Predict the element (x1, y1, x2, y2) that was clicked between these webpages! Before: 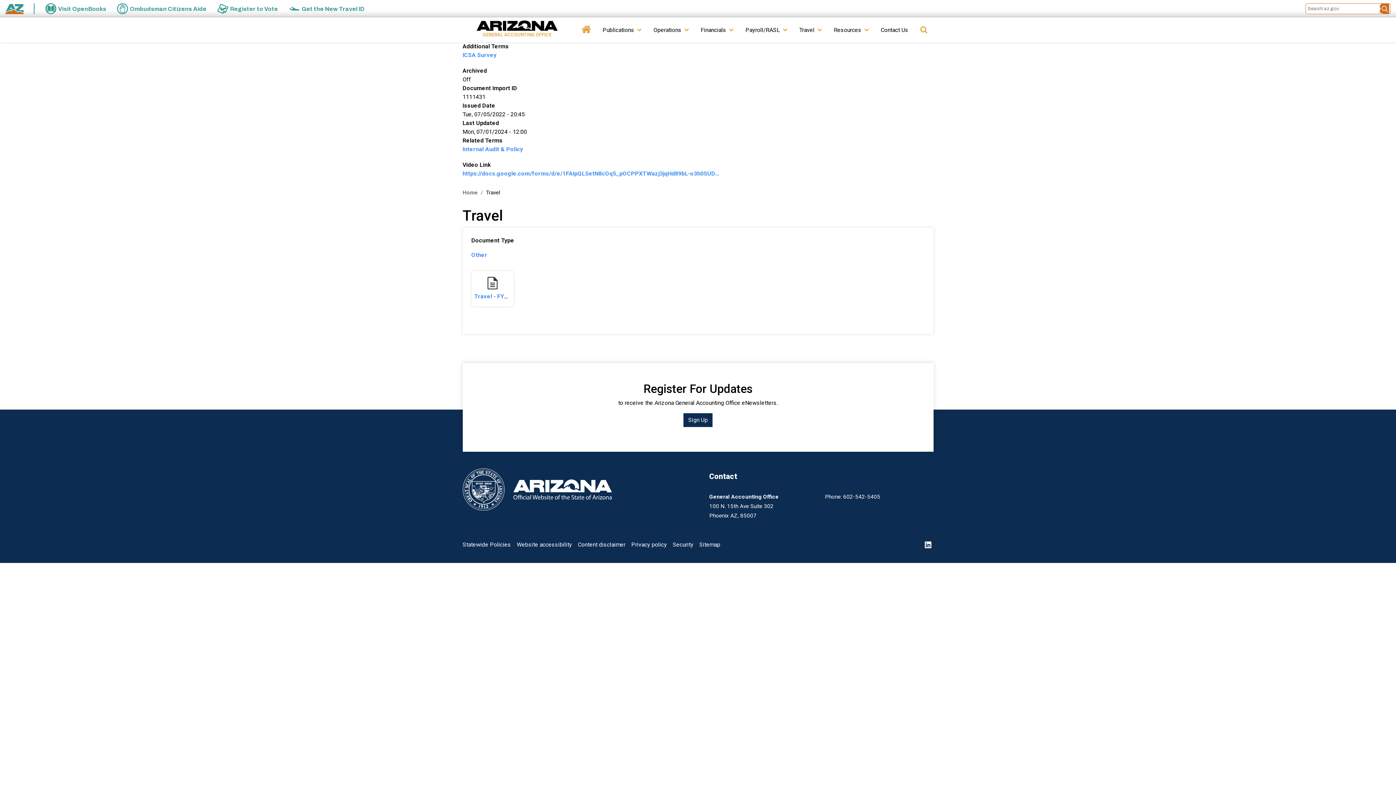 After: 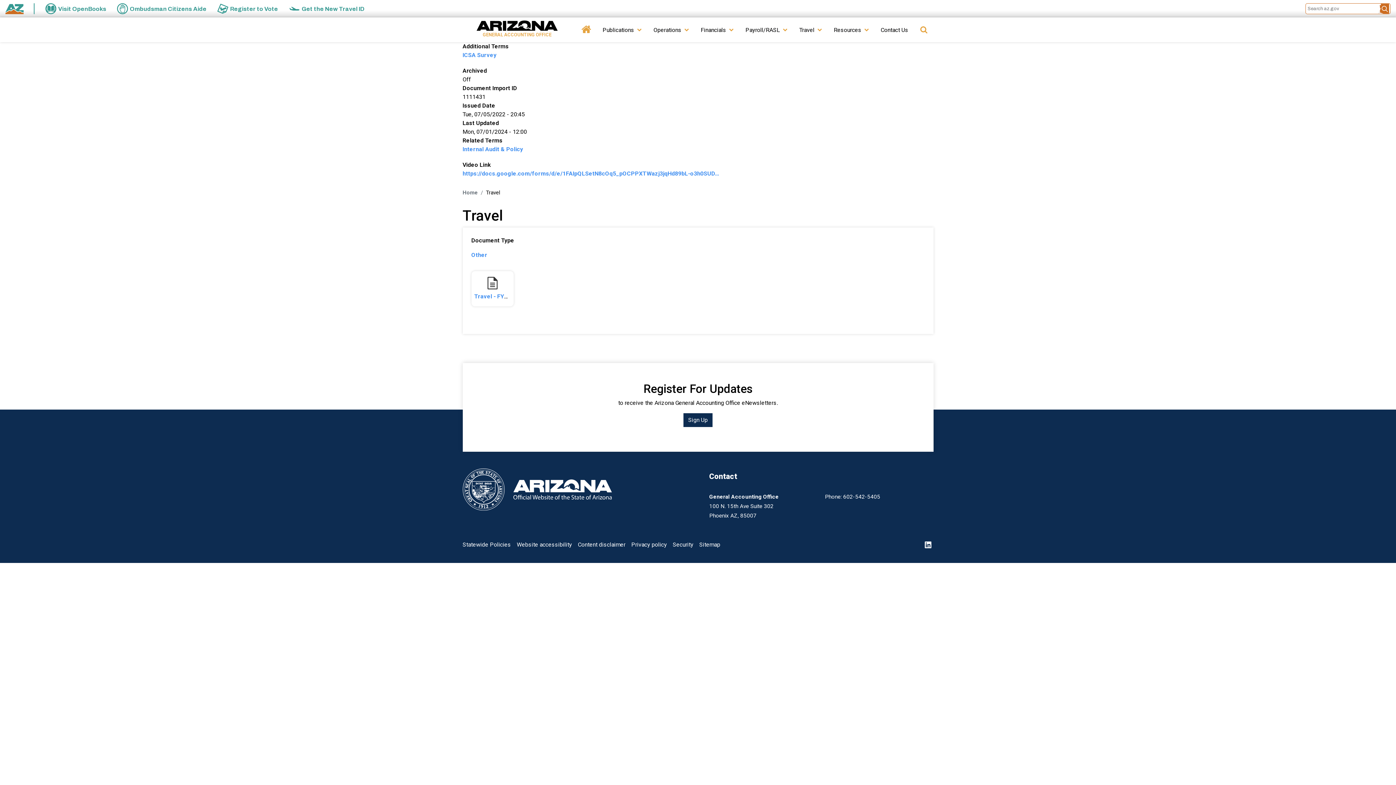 Action: label: Phone: 602-542-5405 bbox: (825, 493, 880, 500)